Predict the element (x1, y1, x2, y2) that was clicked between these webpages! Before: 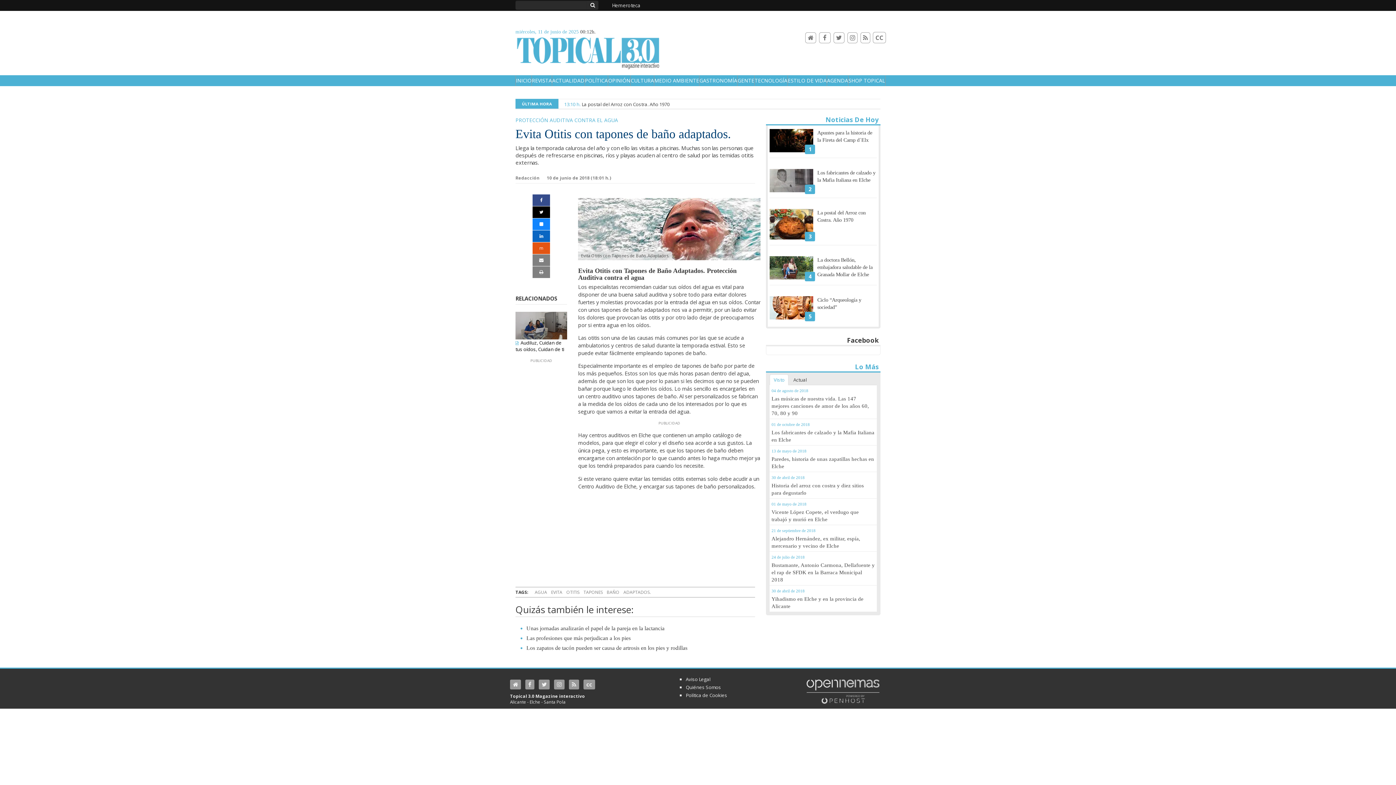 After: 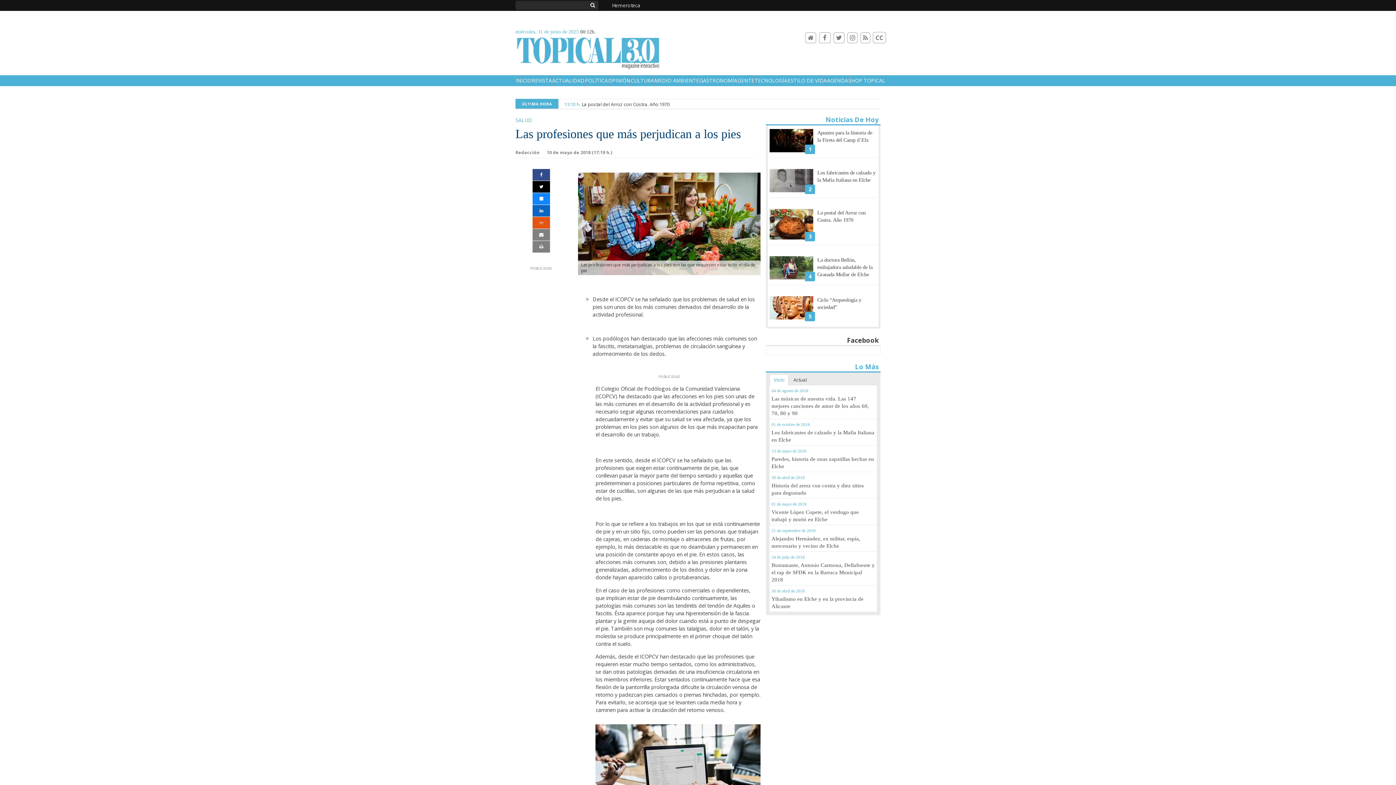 Action: label: Las profesiones que más perjudican a los pies bbox: (526, 635, 630, 641)